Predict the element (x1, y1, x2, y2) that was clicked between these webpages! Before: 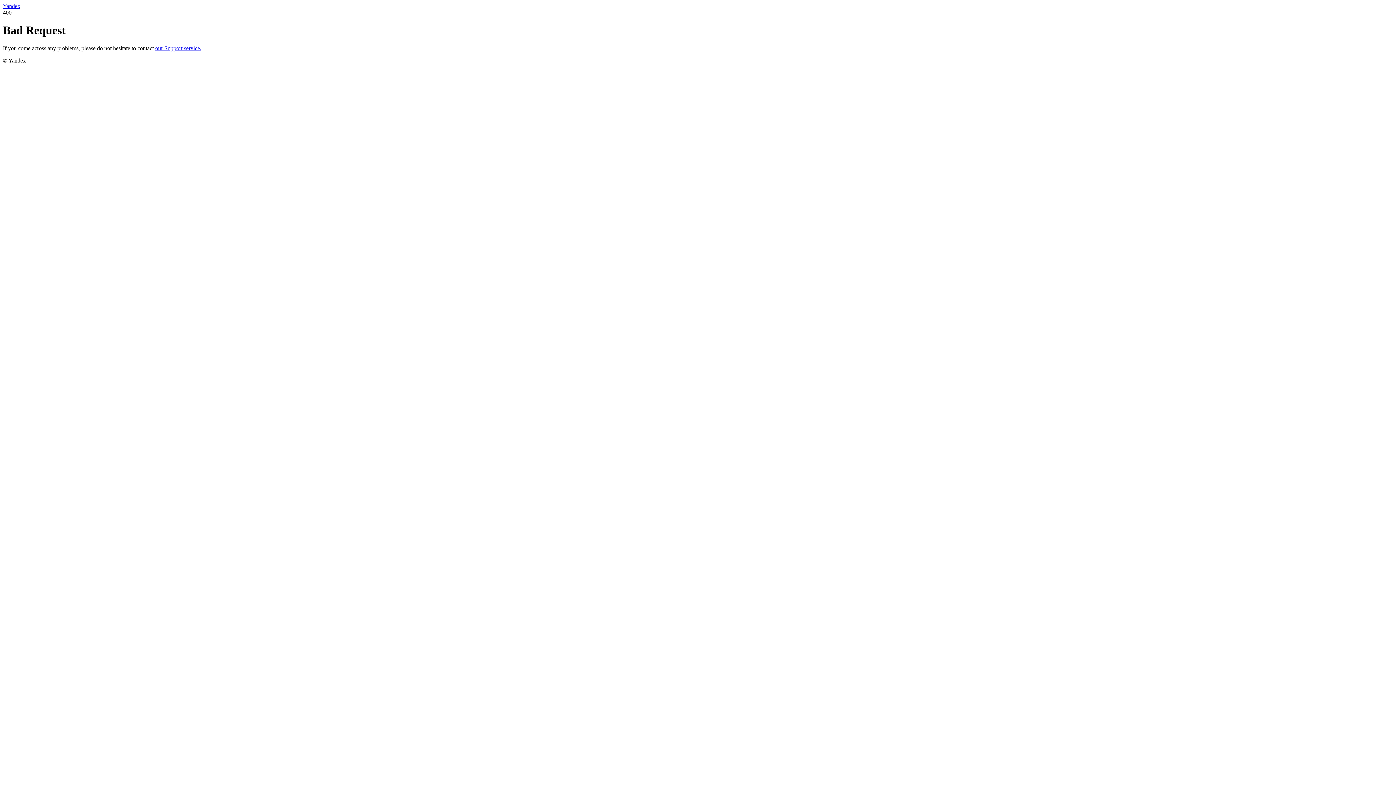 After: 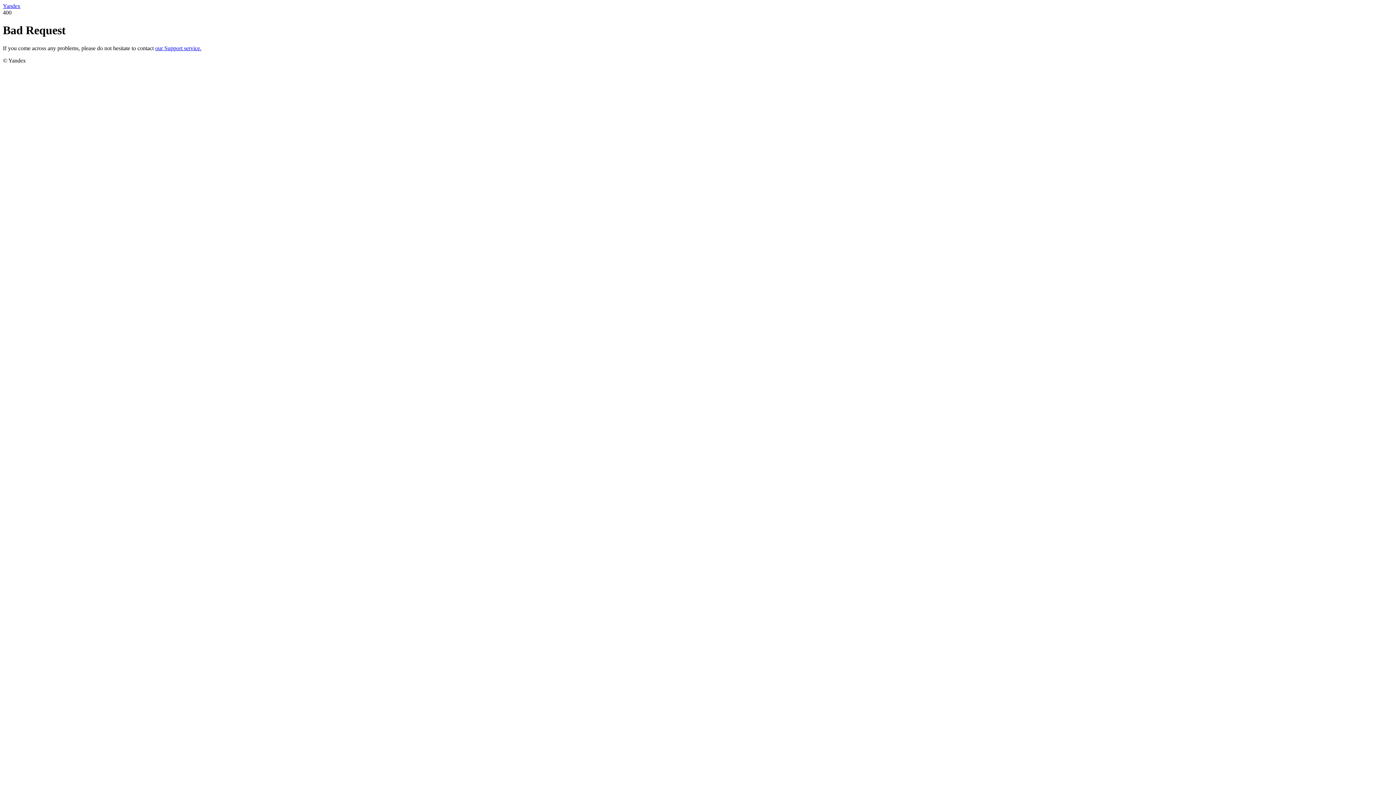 Action: bbox: (2, 2, 20, 9) label: Yandex